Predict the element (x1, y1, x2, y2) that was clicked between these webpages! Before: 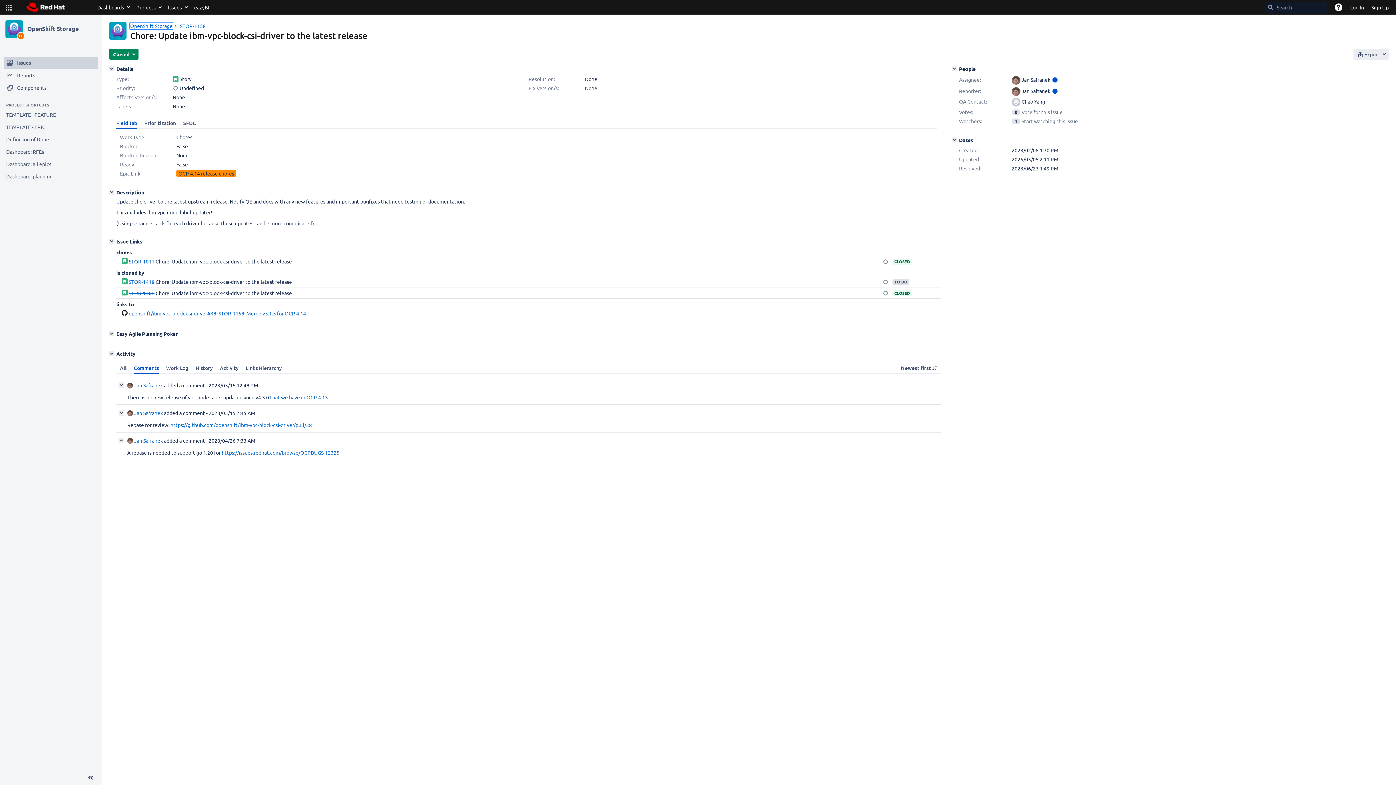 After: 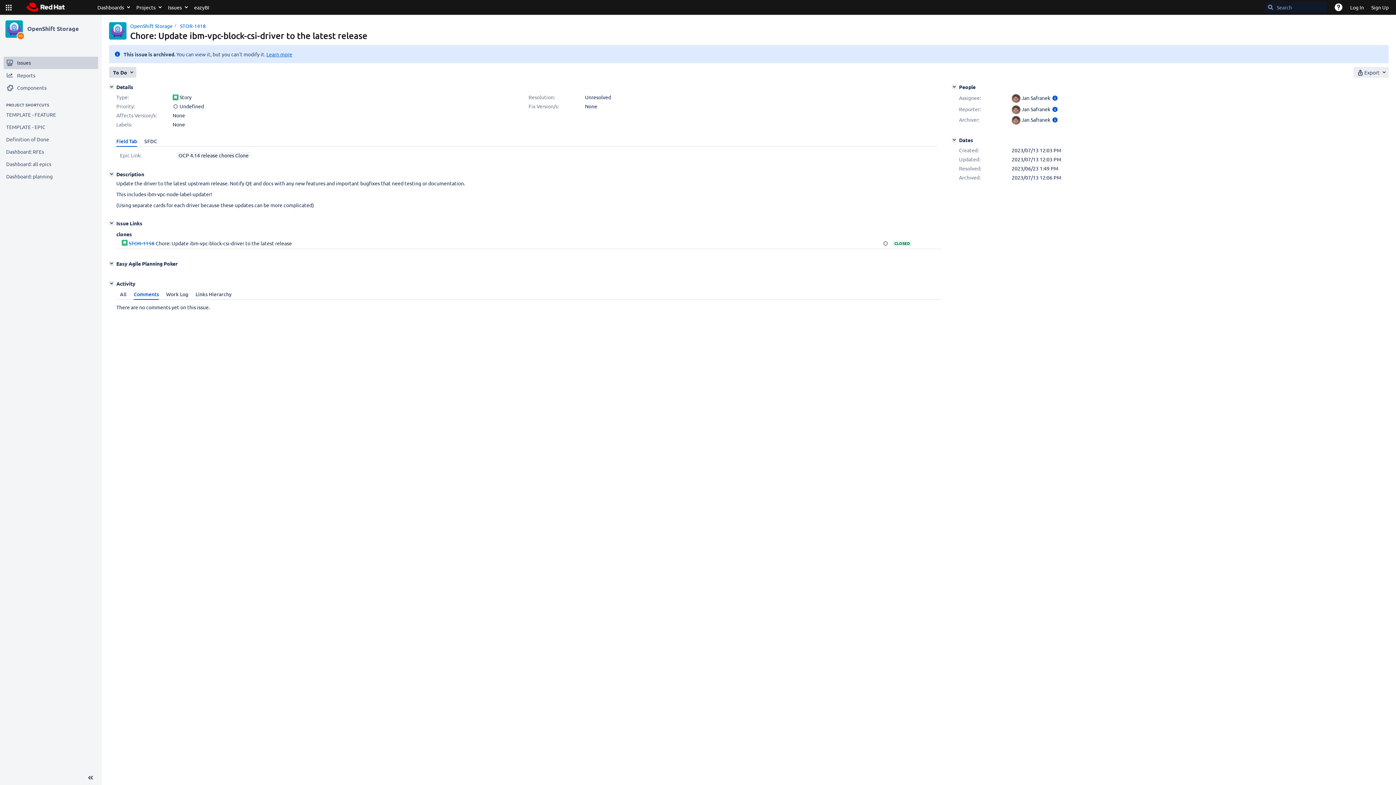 Action: label: STOR-1418 bbox: (128, 278, 154, 285)